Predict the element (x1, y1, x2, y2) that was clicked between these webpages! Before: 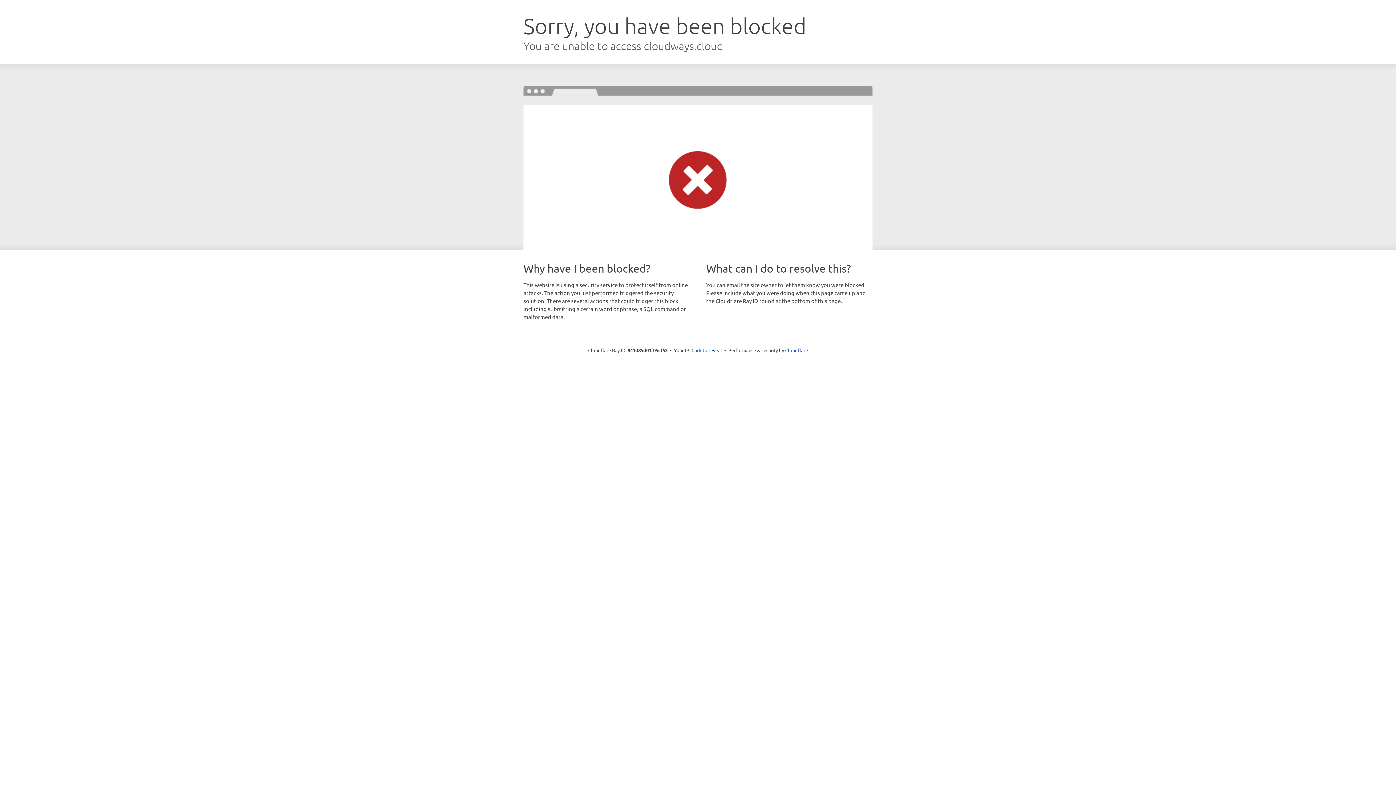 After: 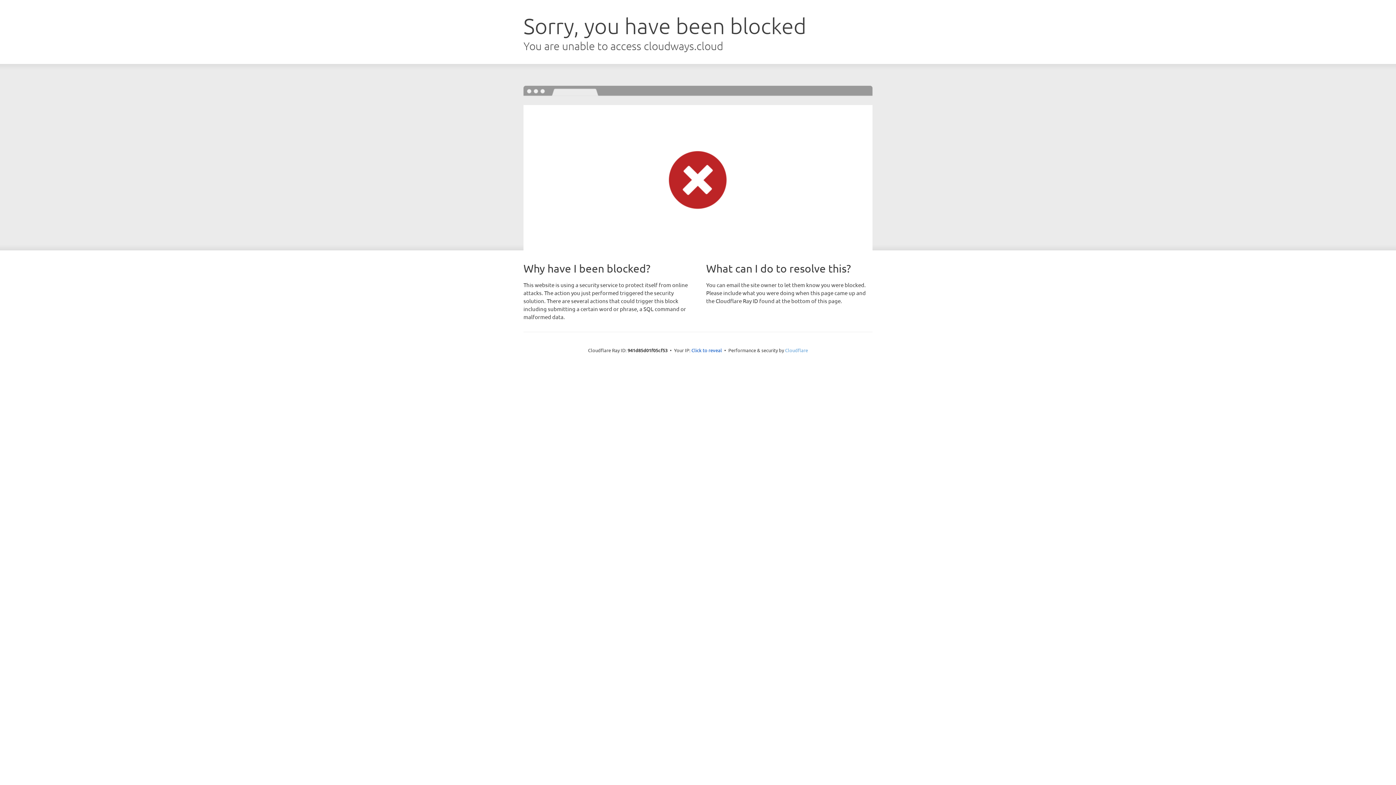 Action: bbox: (785, 347, 808, 353) label: Cloudflare